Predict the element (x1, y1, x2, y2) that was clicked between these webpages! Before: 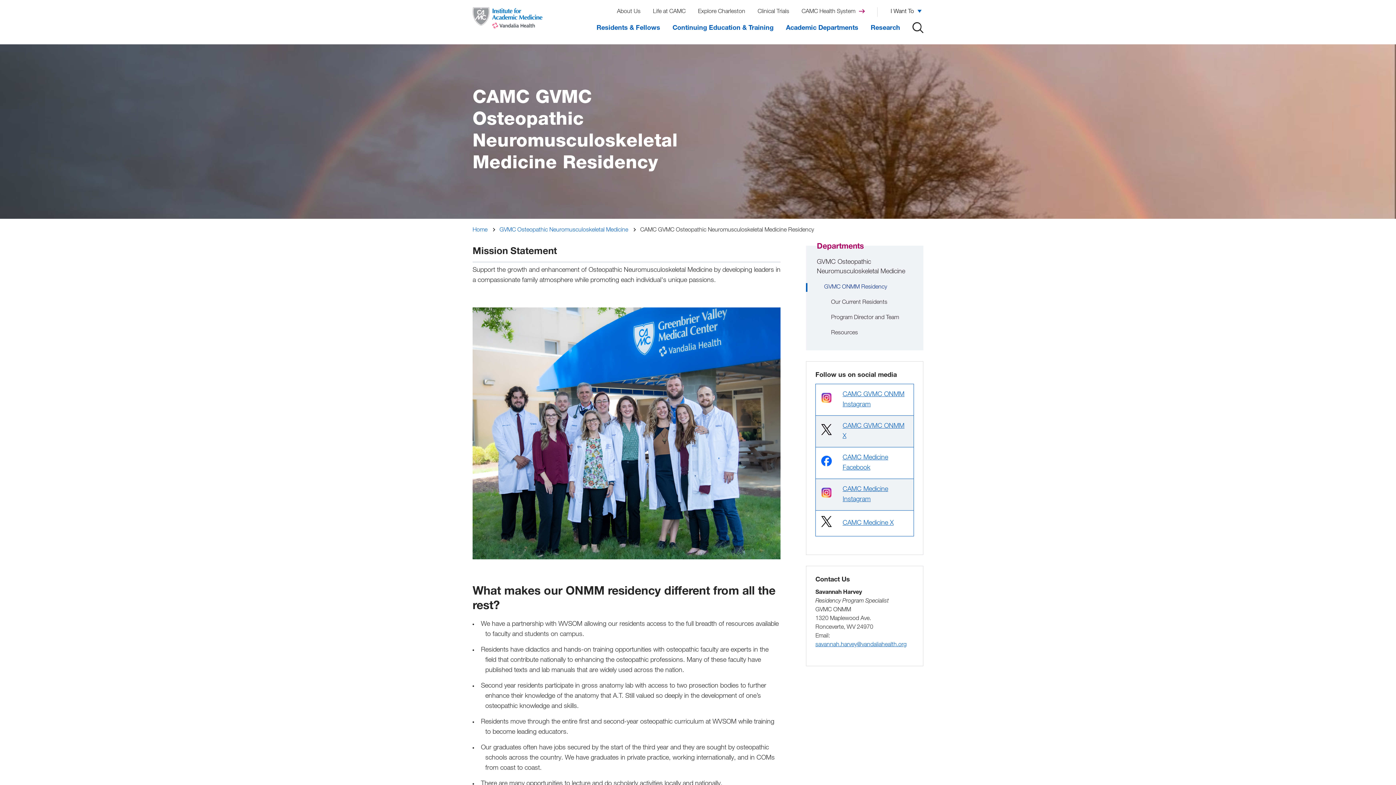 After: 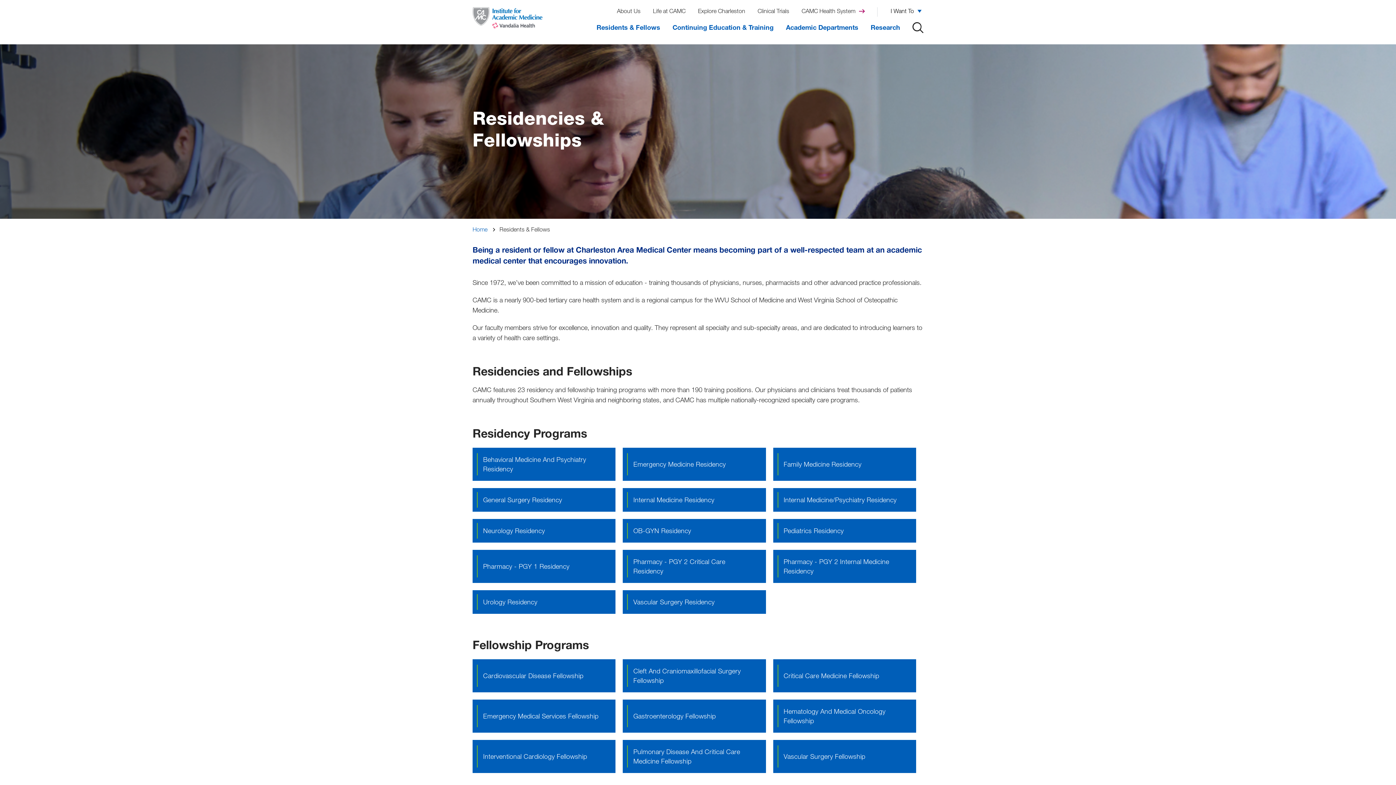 Action: label: Residents & Fellows bbox: (596, 22, 660, 33)